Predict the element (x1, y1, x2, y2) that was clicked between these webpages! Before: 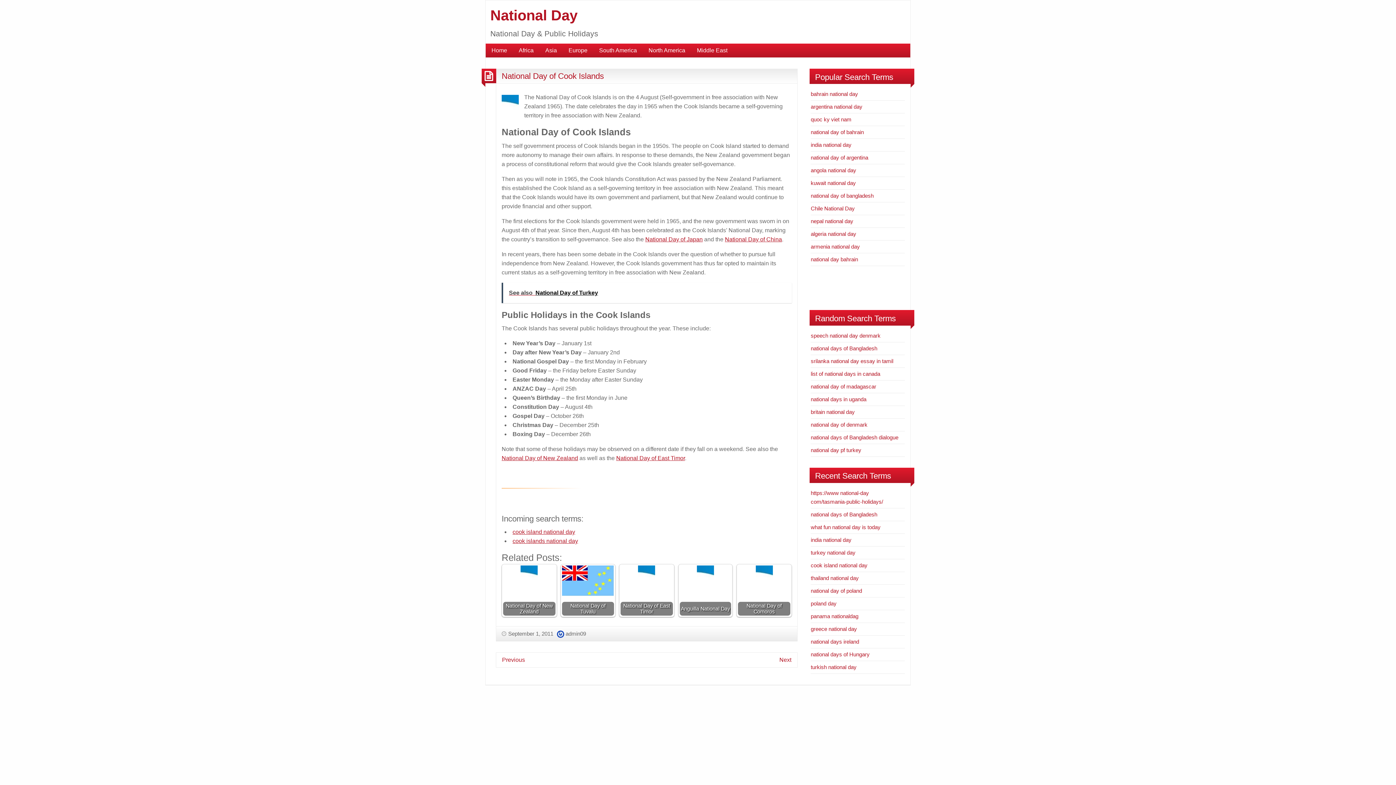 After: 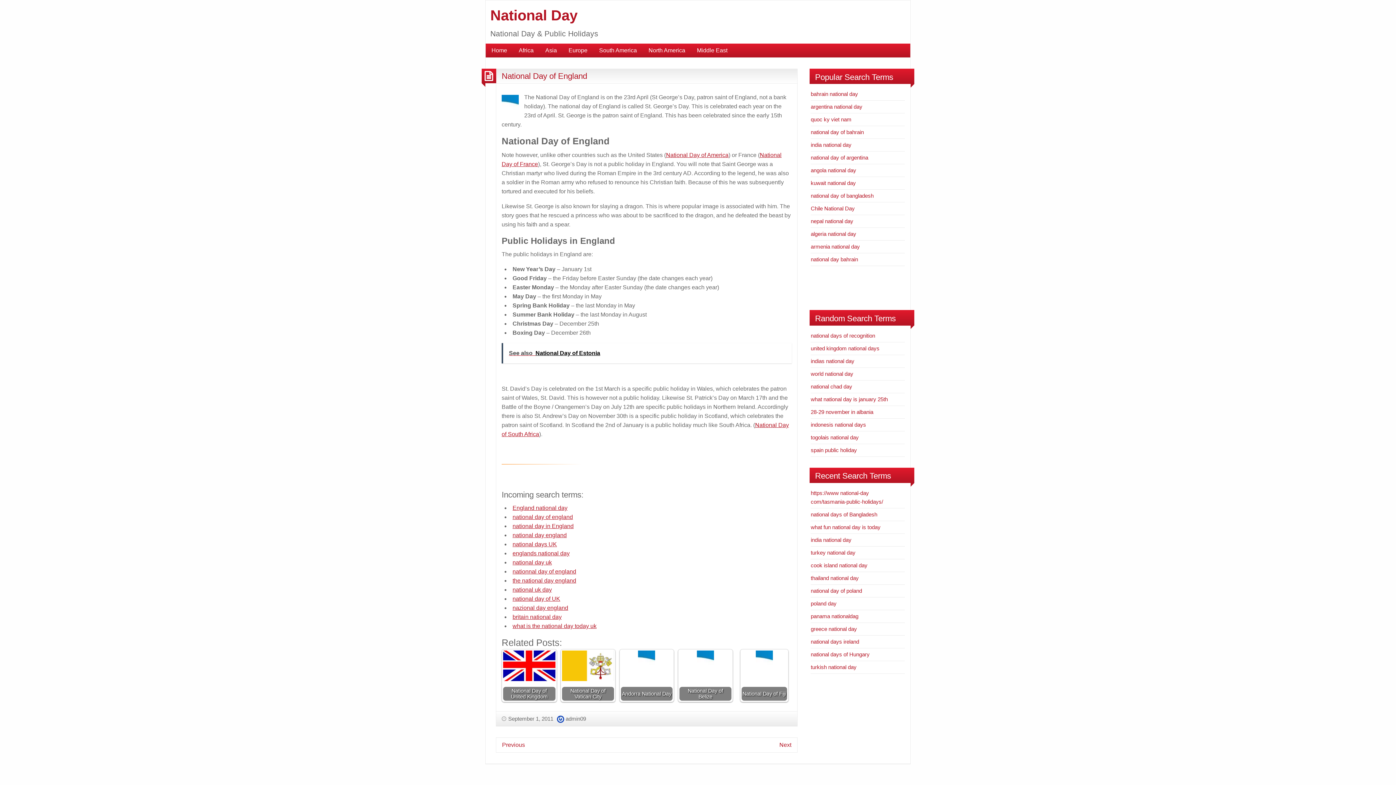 Action: bbox: (810, 409, 854, 415) label: britain national day